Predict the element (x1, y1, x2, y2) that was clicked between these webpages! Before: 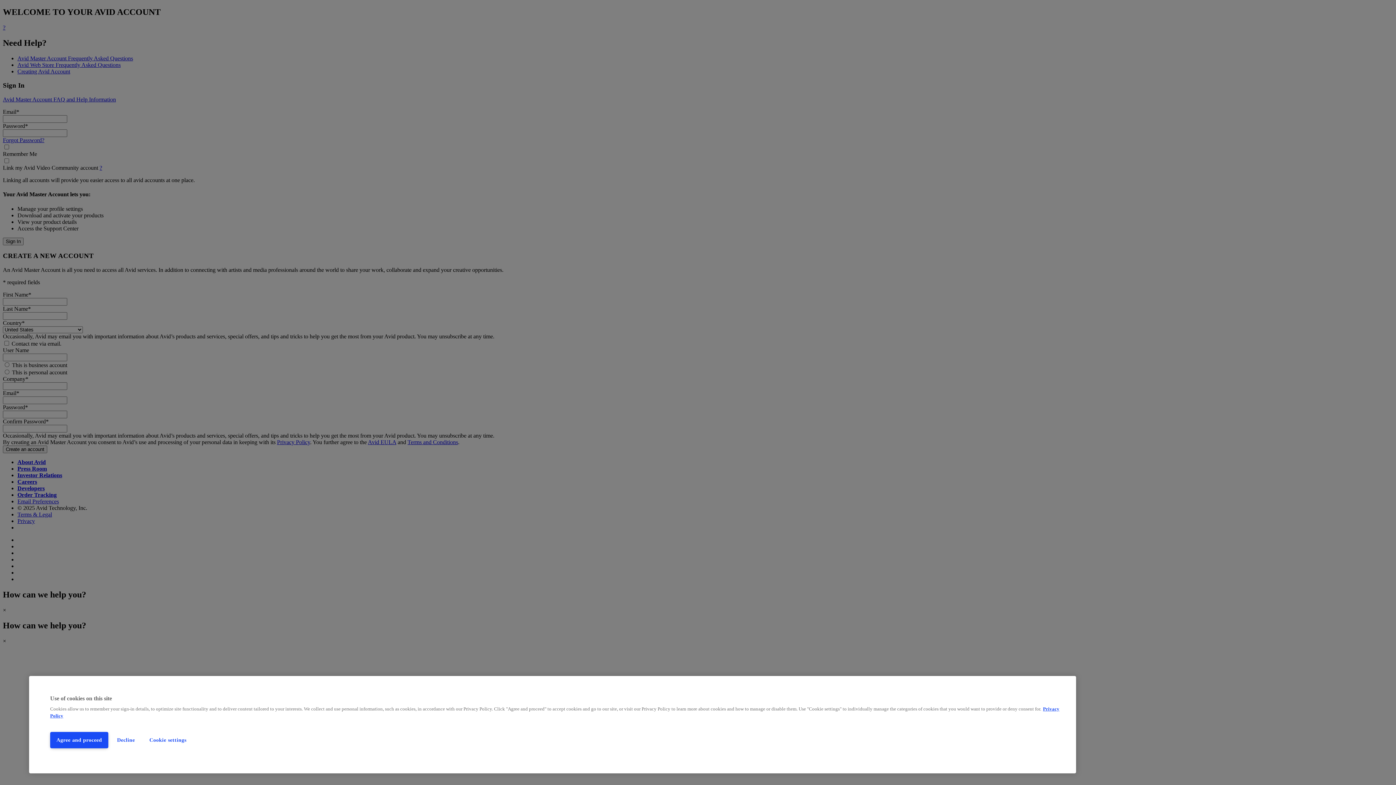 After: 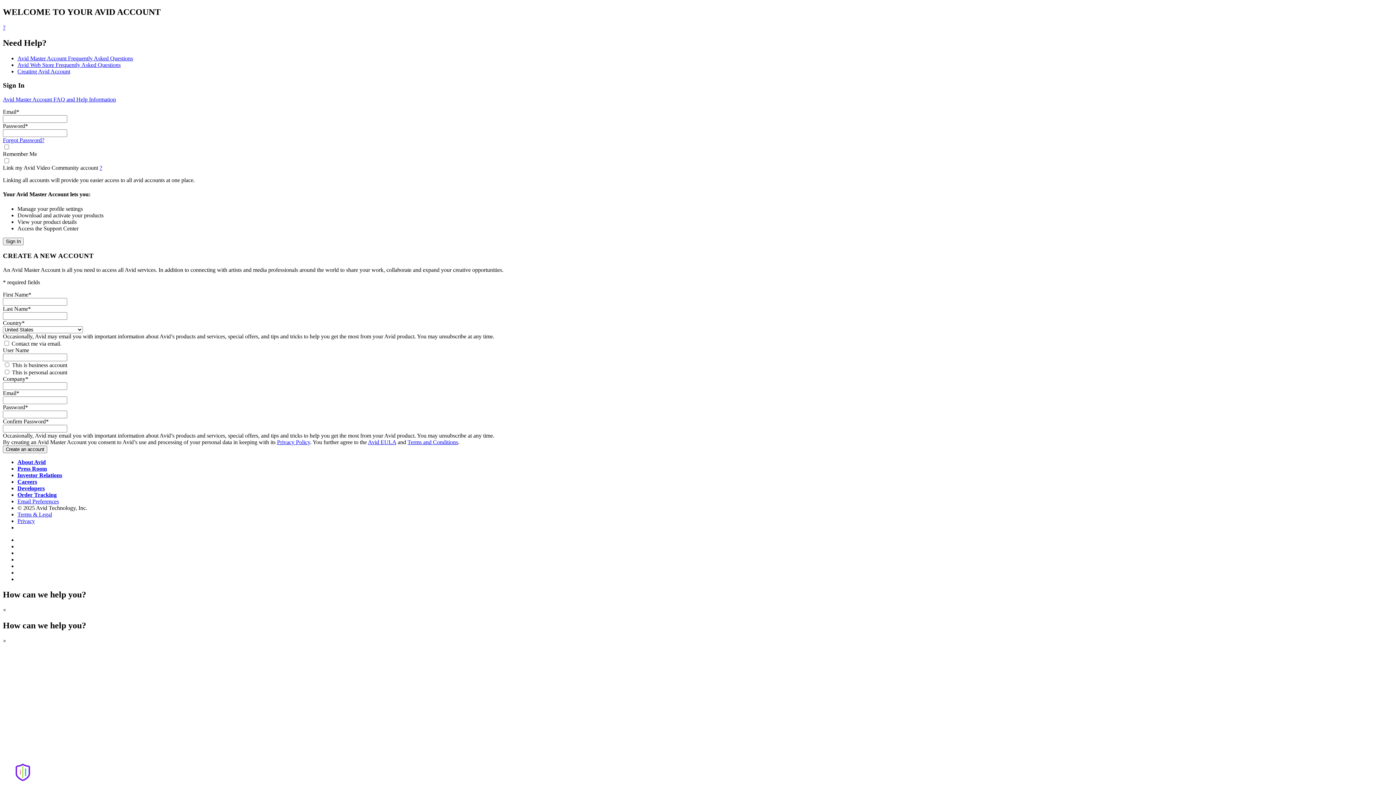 Action: bbox: (111, 732, 140, 748) label: Decline